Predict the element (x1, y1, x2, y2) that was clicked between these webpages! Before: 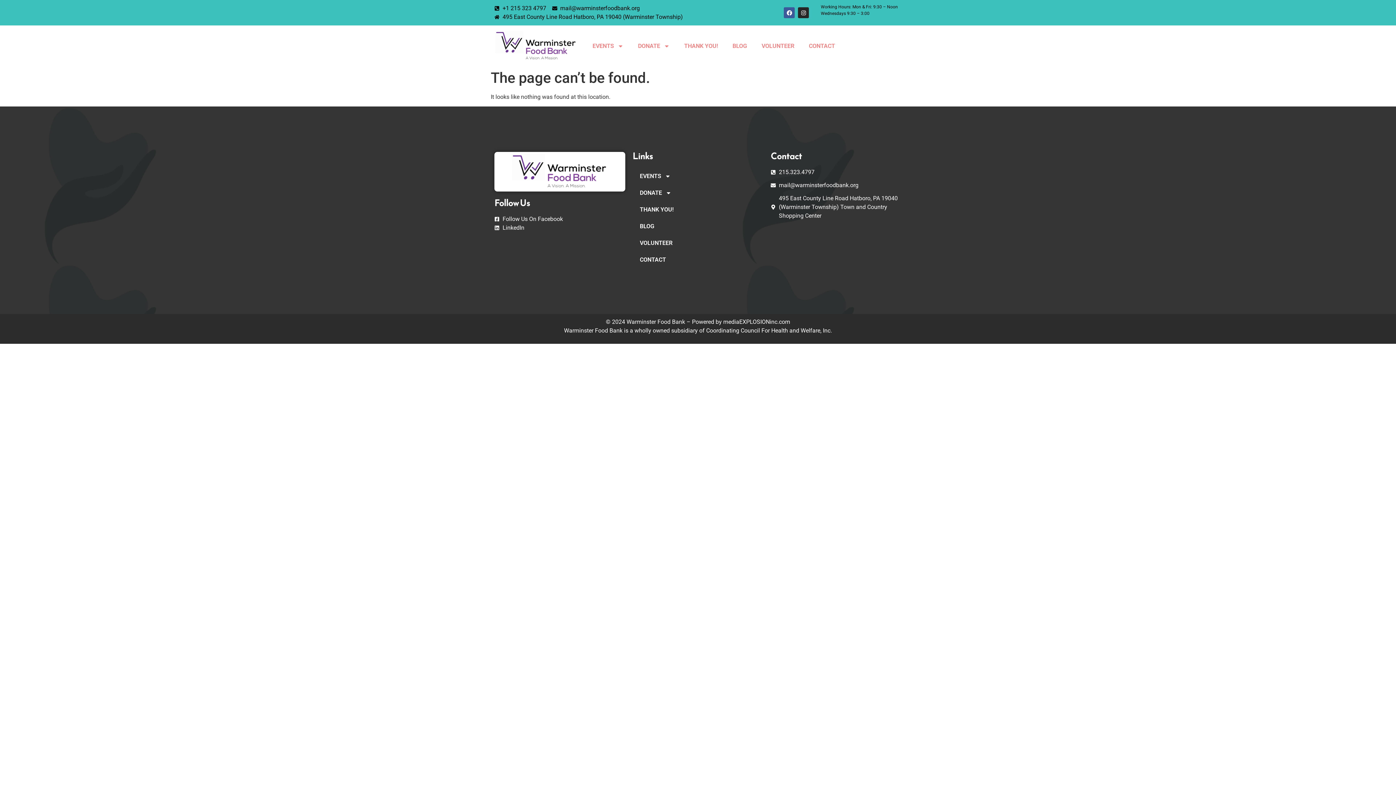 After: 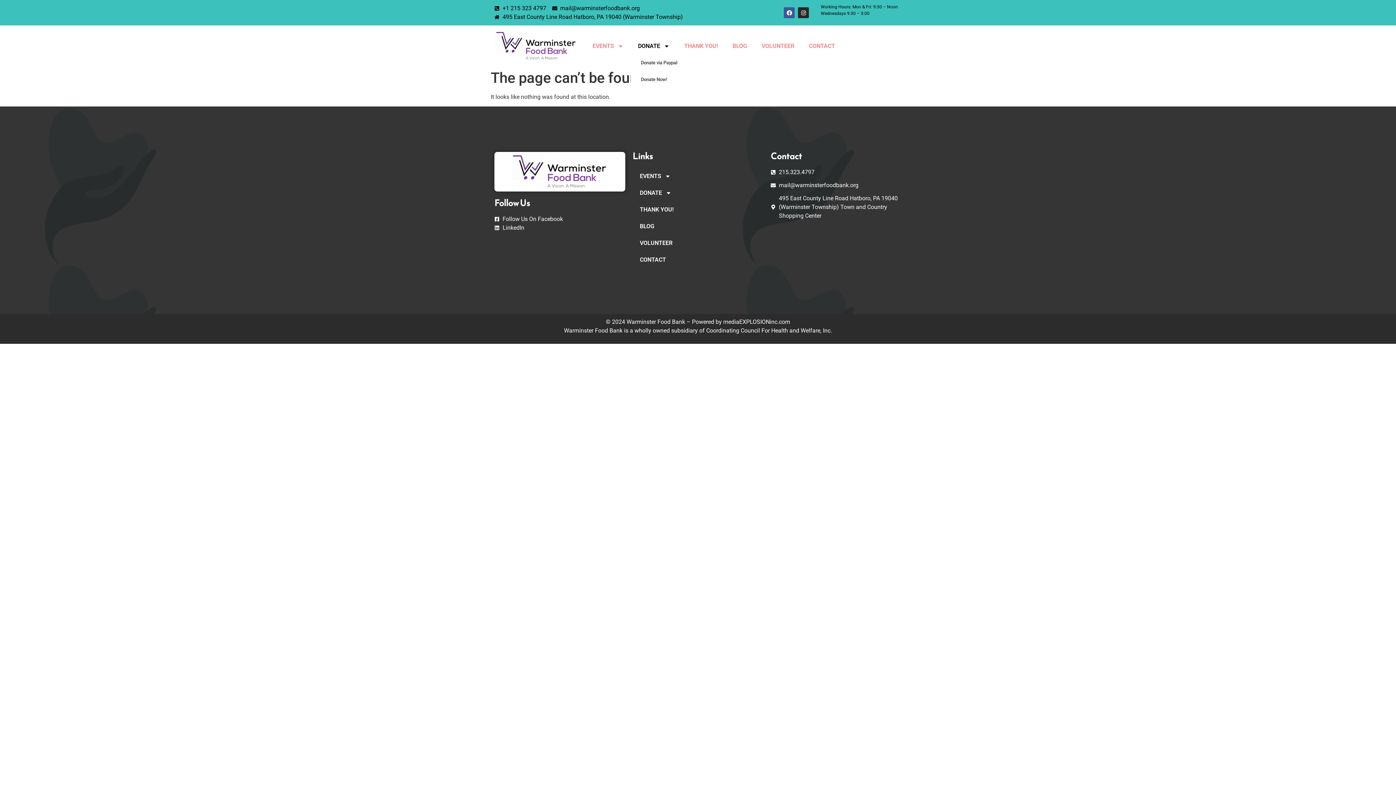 Action: label: DONATE bbox: (630, 37, 677, 54)